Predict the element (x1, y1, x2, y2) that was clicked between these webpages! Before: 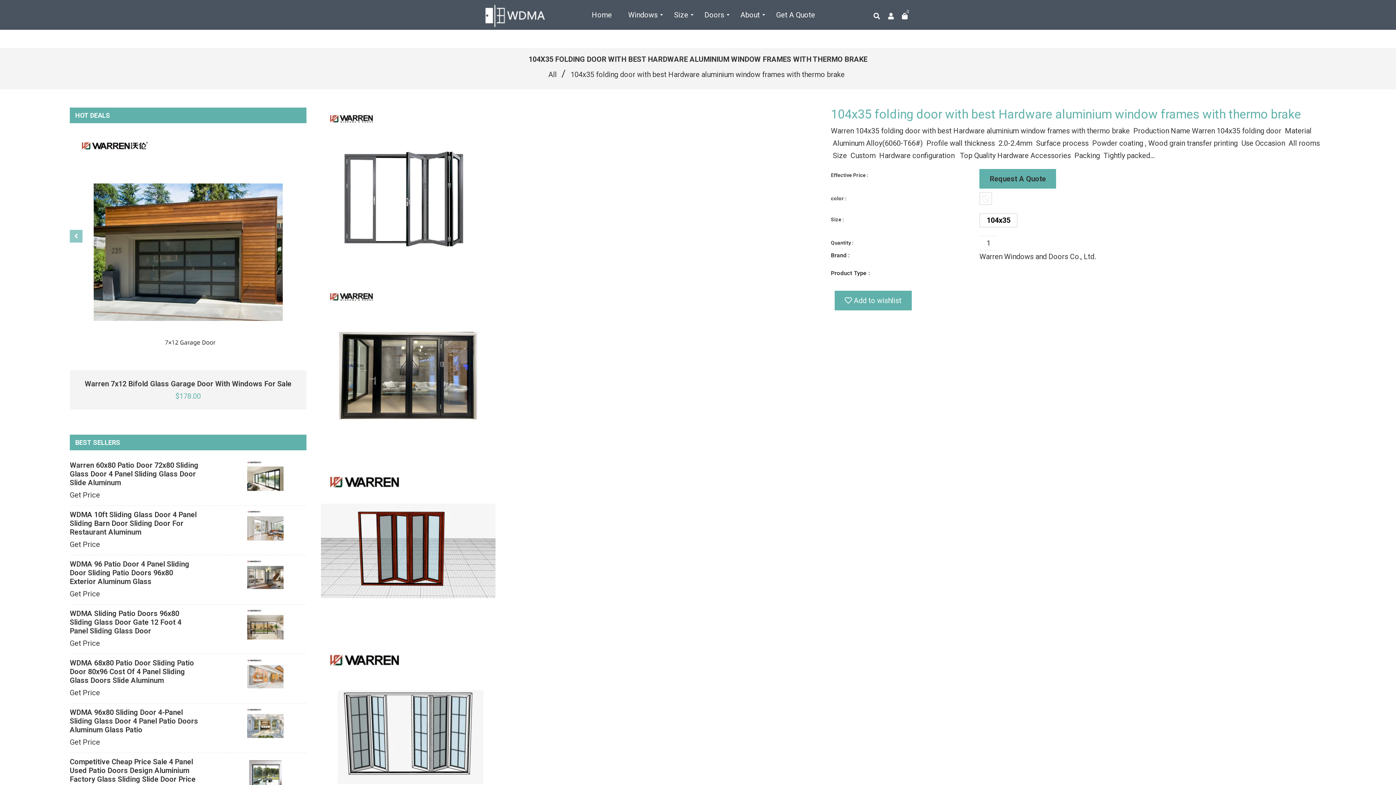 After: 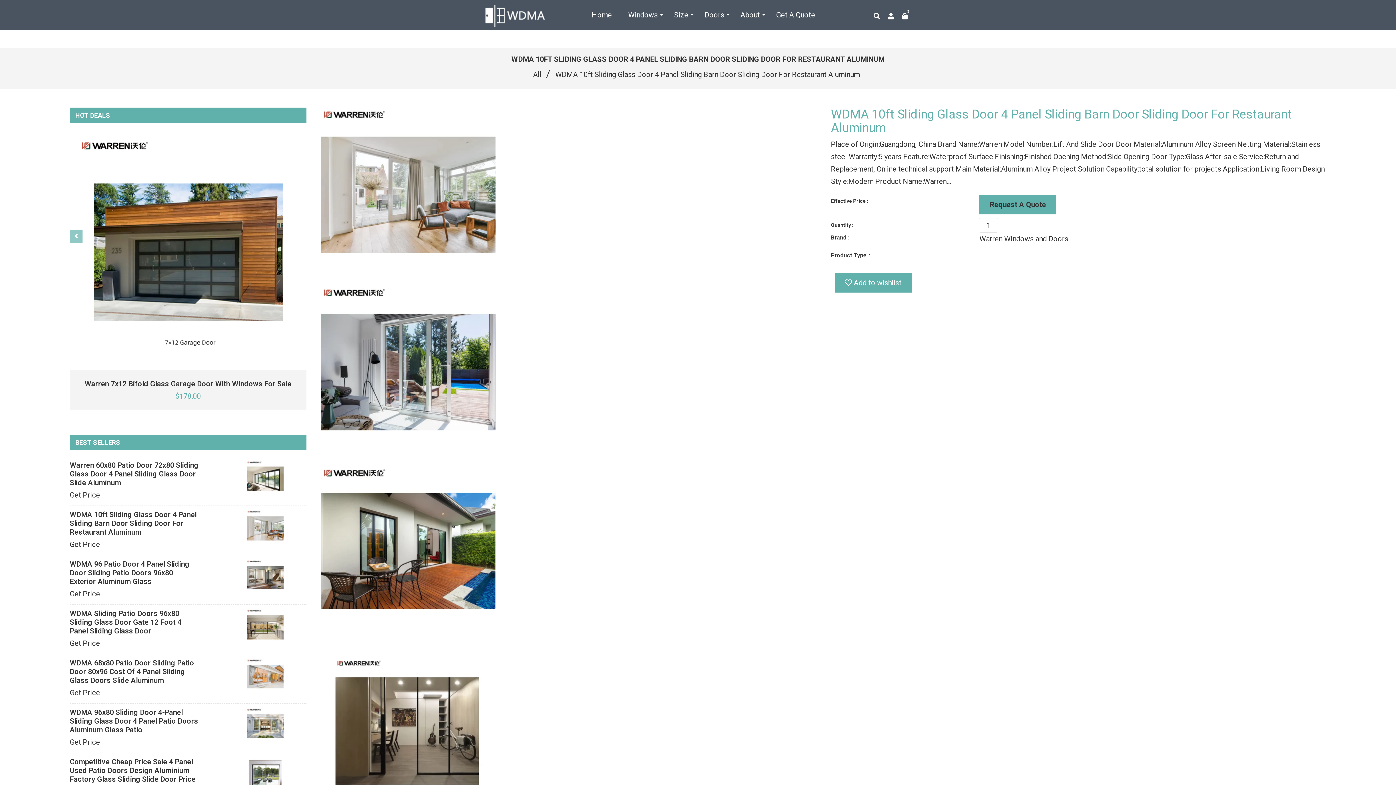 Action: label: WDMA 10ft Sliding Glass Door 4 Panel Sliding Barn Door Sliding Door For Restaurant Aluminum bbox: (69, 510, 200, 536)